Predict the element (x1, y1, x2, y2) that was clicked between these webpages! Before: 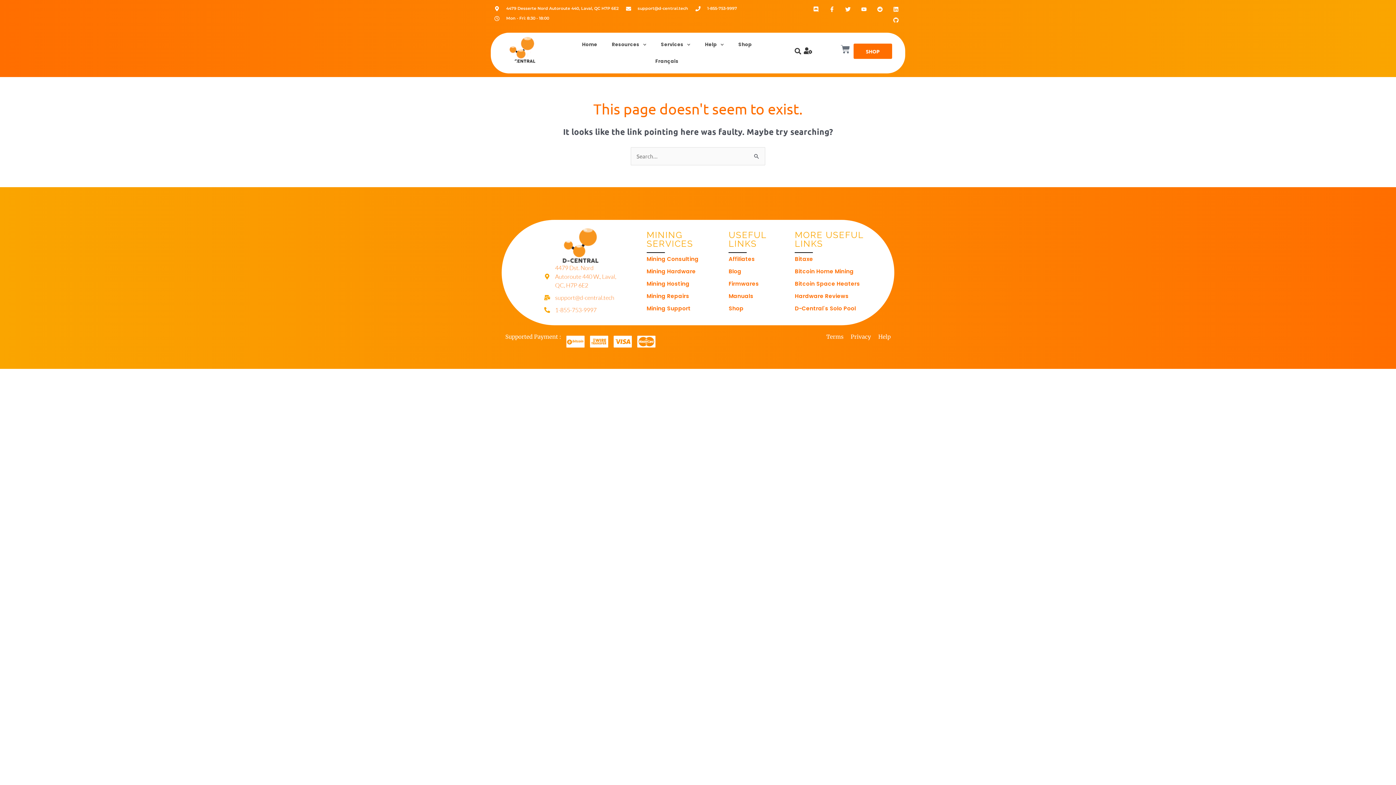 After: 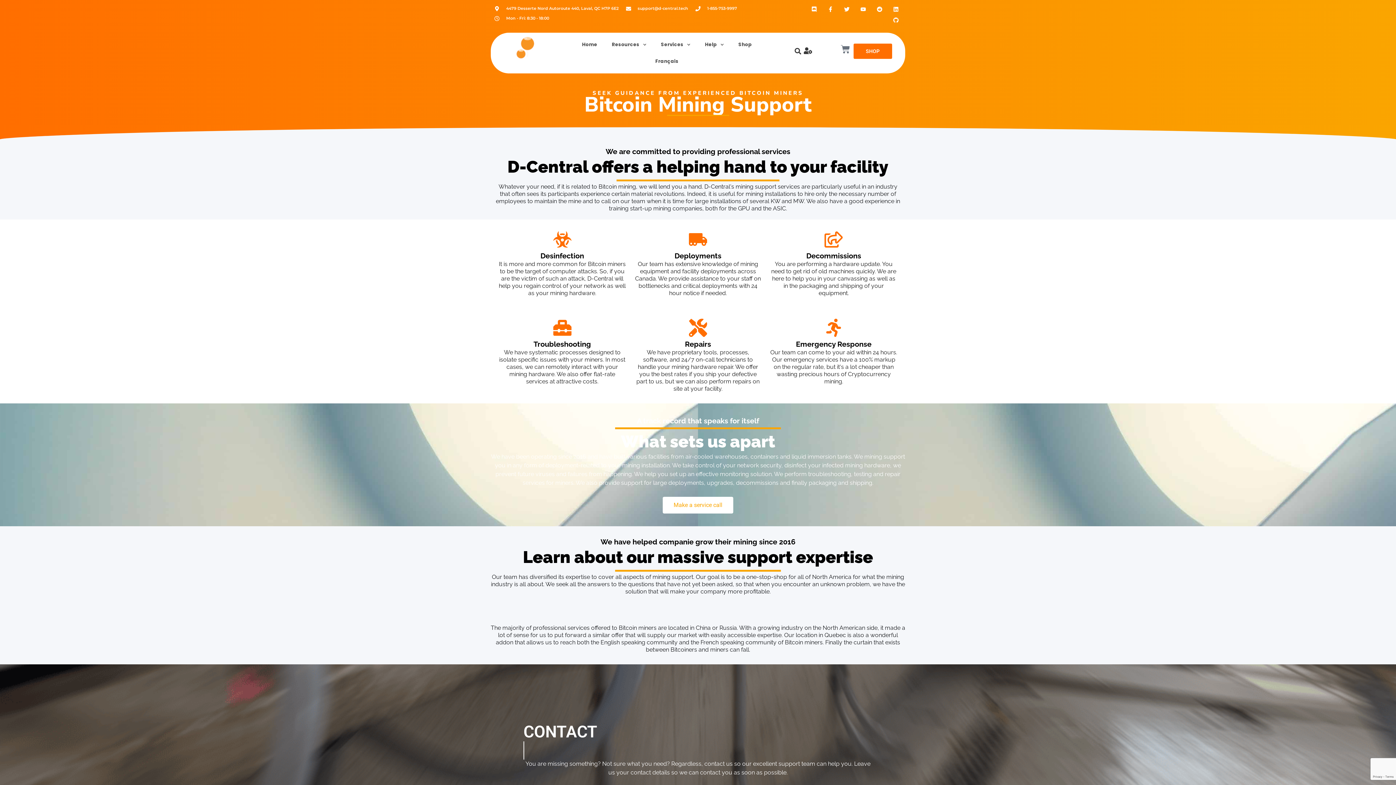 Action: bbox: (646, 304, 710, 313) label: Mining Support